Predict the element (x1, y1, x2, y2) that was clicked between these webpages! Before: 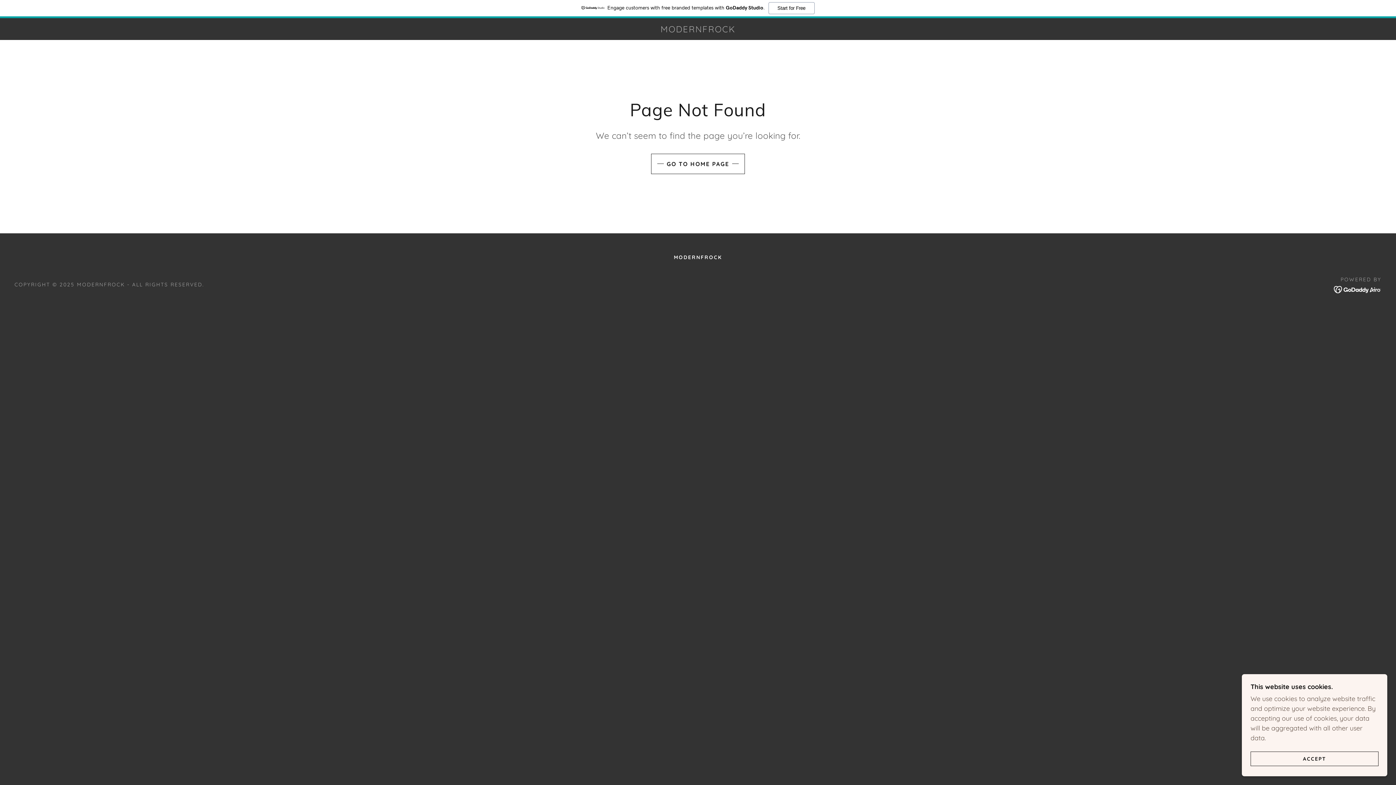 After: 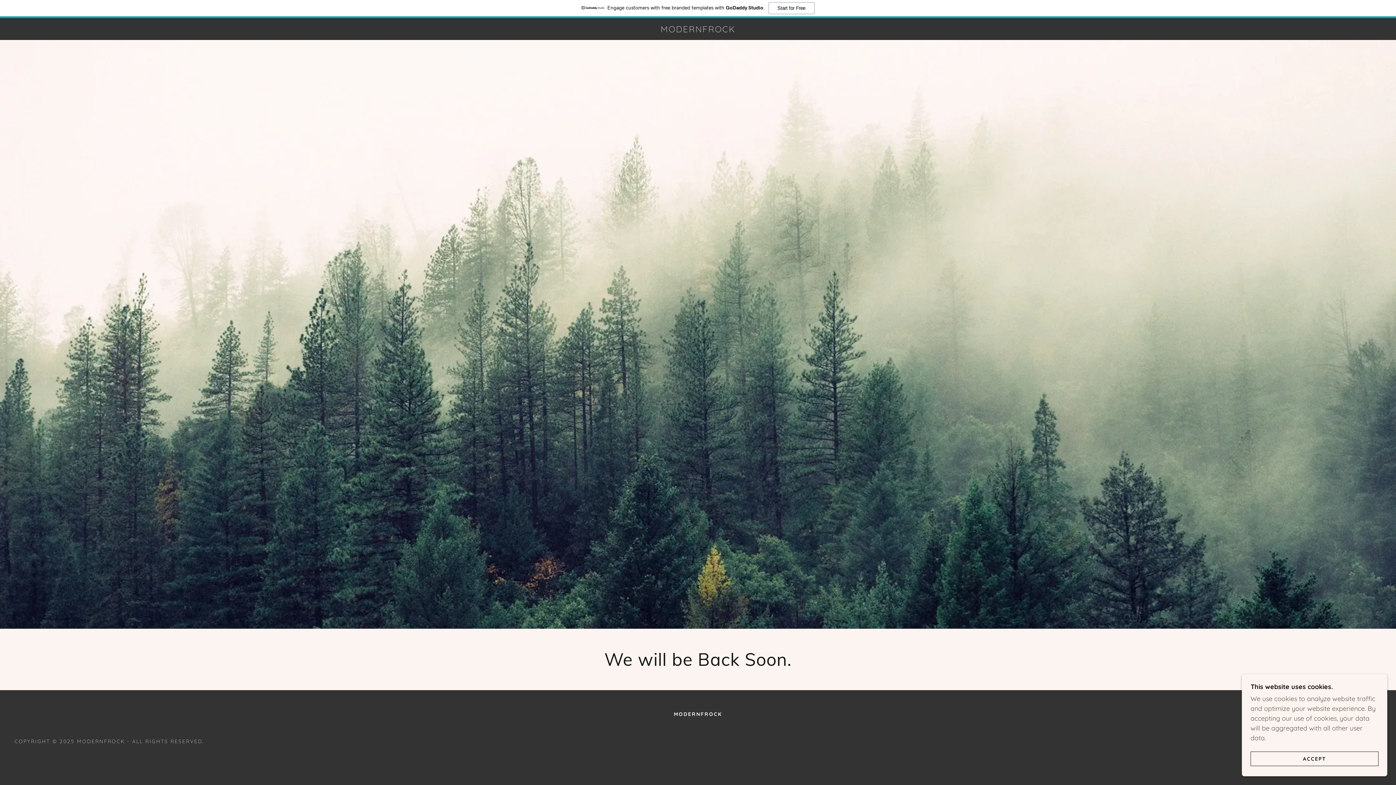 Action: label: MODERNFROCK bbox: (470, 25, 926, 34)